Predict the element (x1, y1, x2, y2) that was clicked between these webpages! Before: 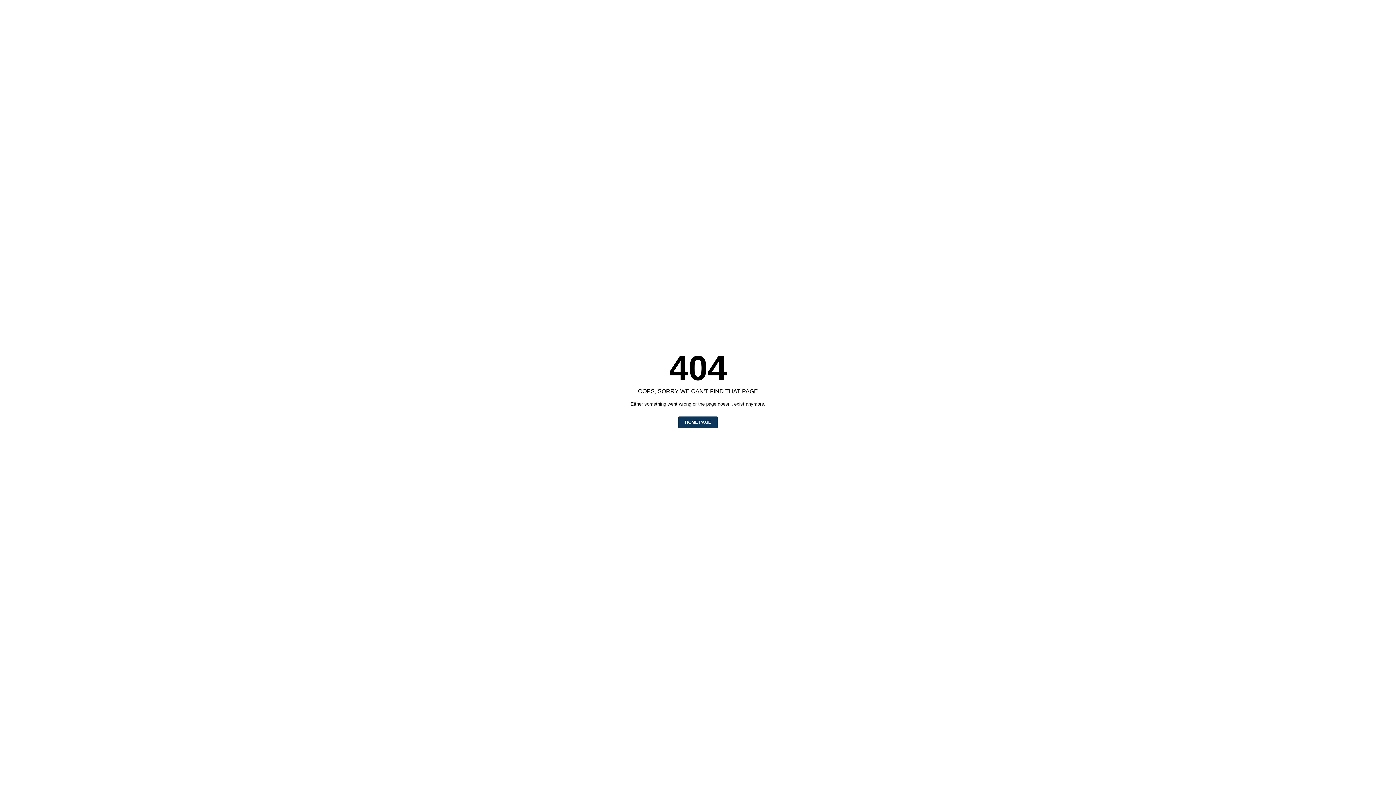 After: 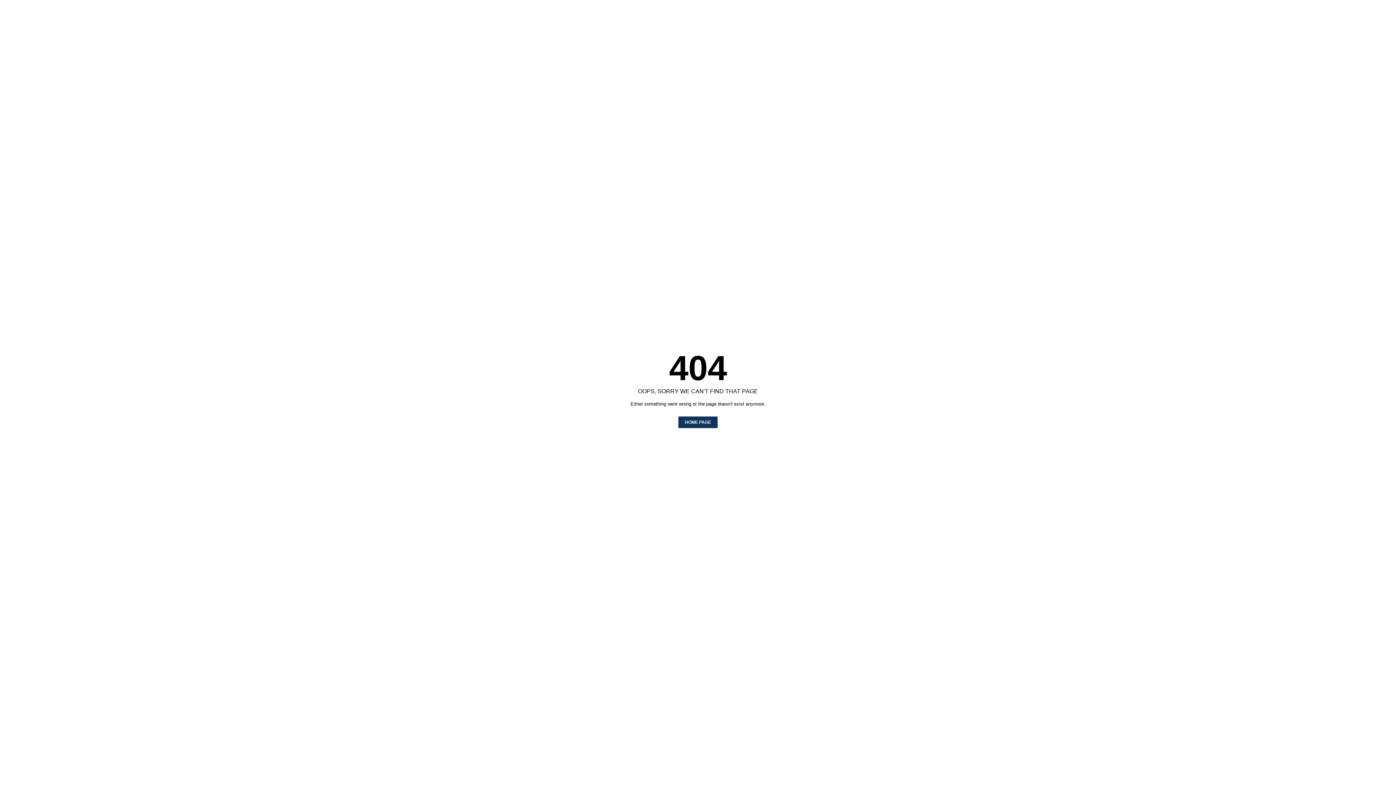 Action: label: HOME PAGE bbox: (678, 416, 717, 428)